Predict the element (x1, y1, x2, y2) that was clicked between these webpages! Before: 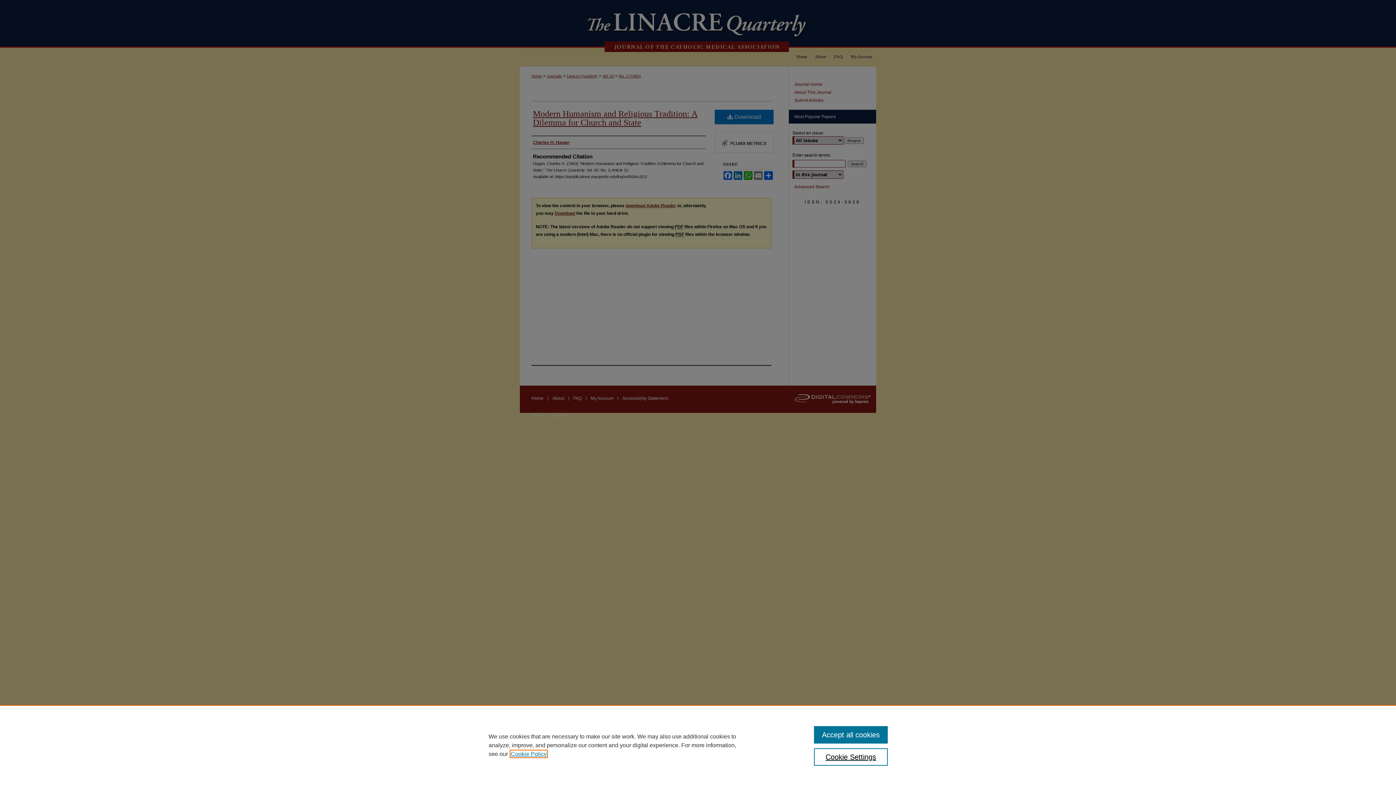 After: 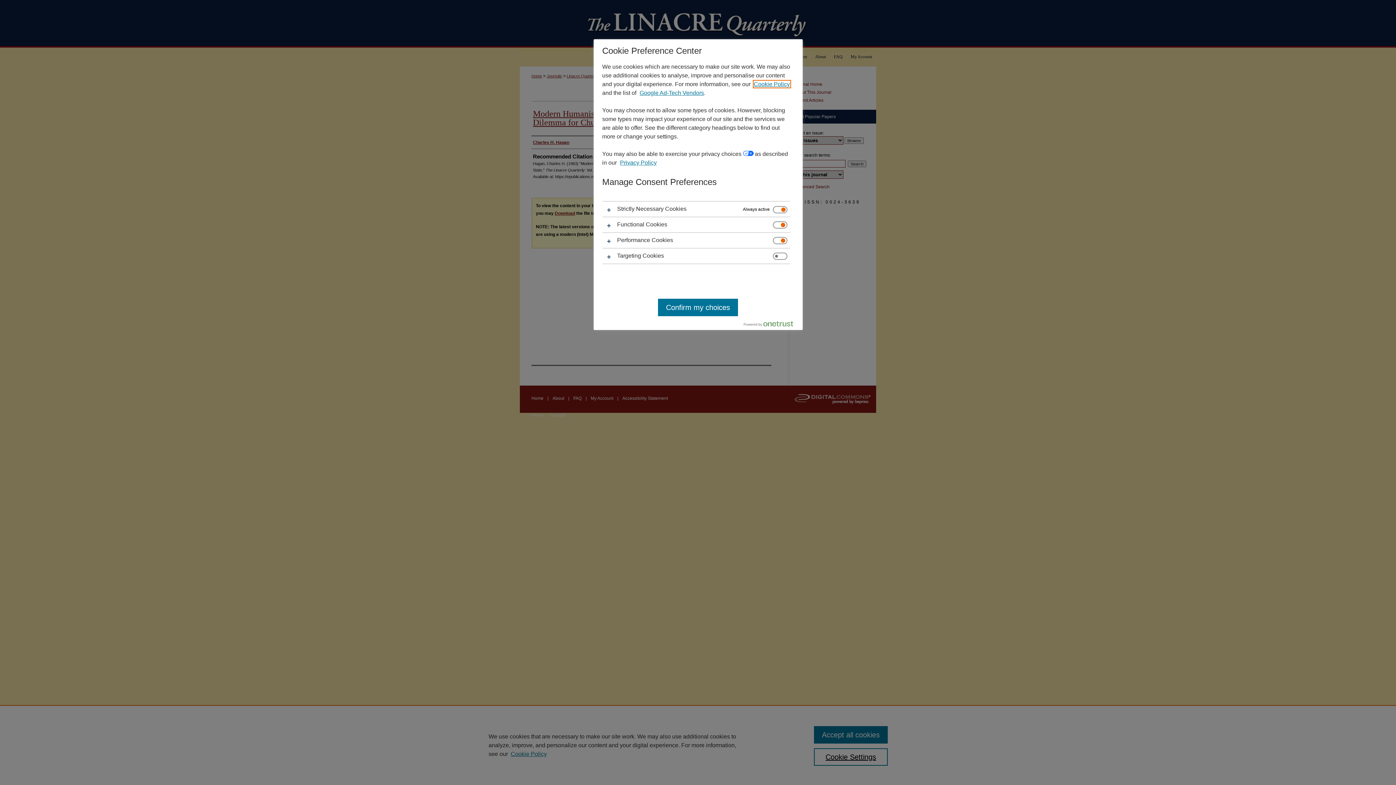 Action: label: Cookie Settings bbox: (814, 748, 887, 766)